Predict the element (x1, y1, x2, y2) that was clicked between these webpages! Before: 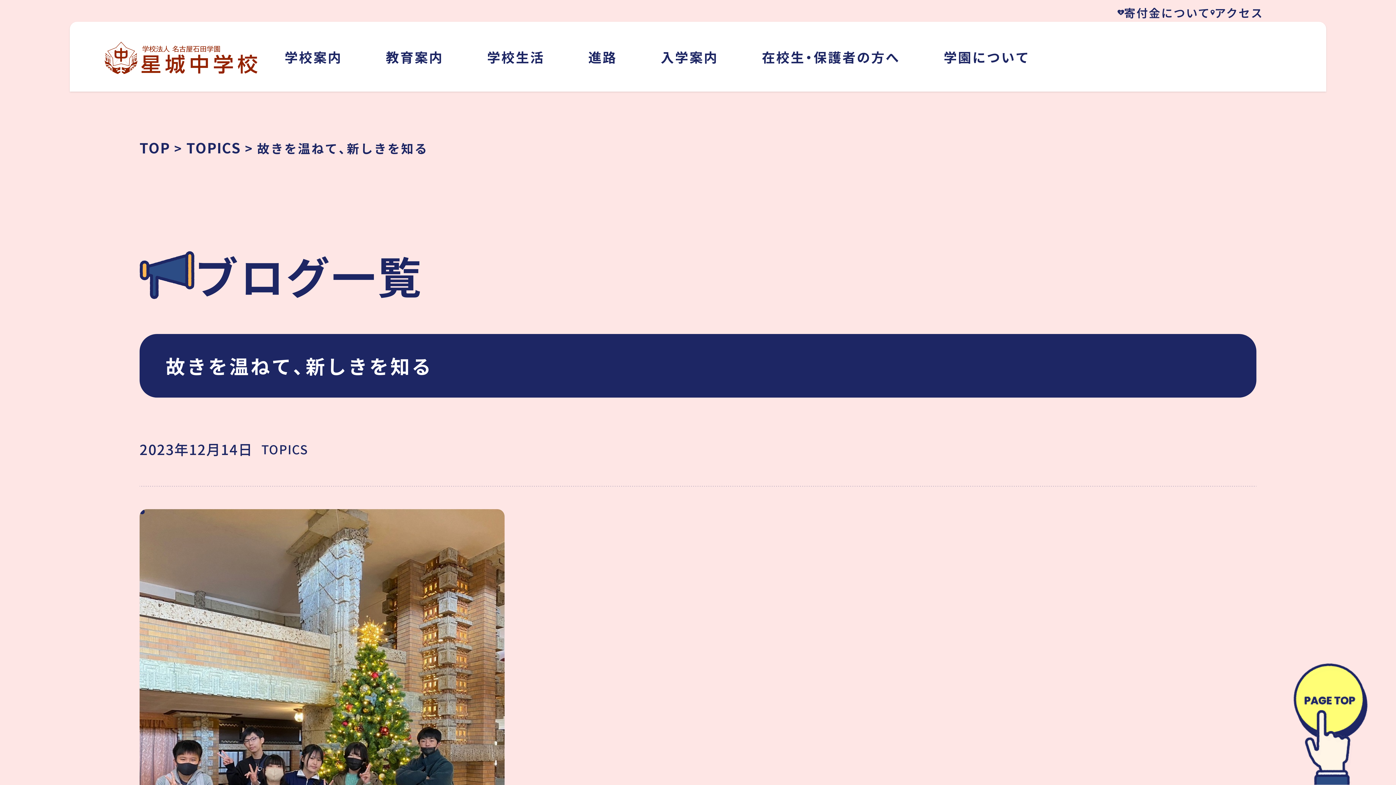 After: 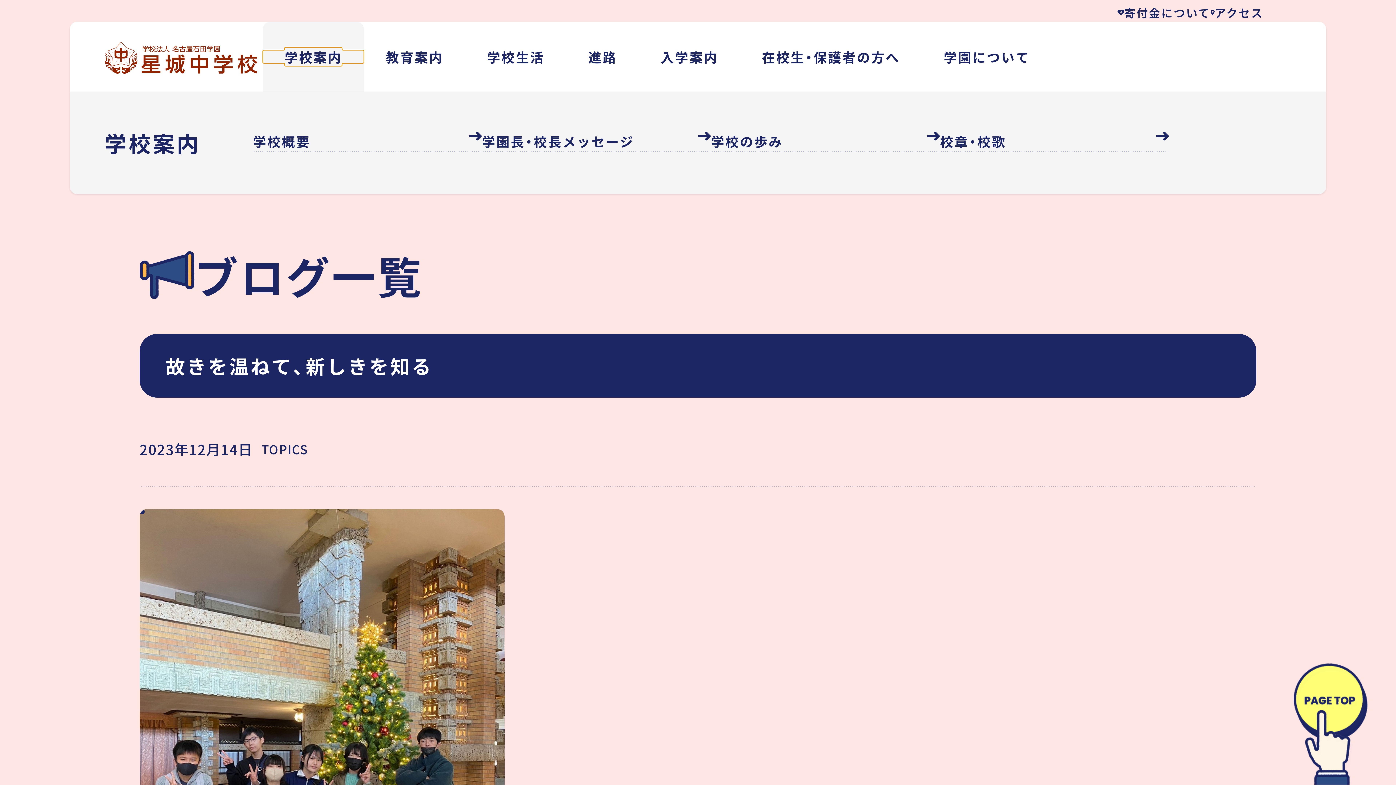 Action: label: 学校案内 bbox: (262, 50, 364, 63)